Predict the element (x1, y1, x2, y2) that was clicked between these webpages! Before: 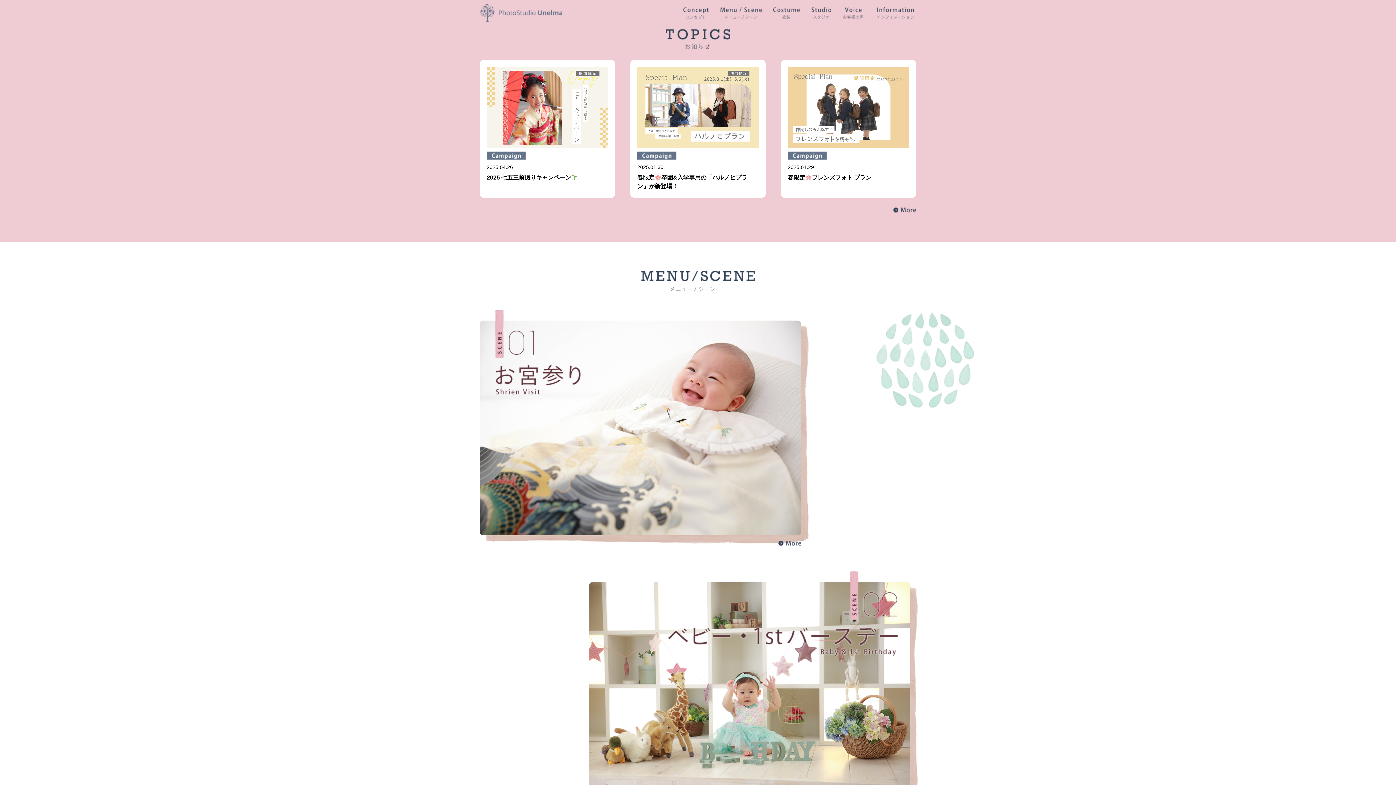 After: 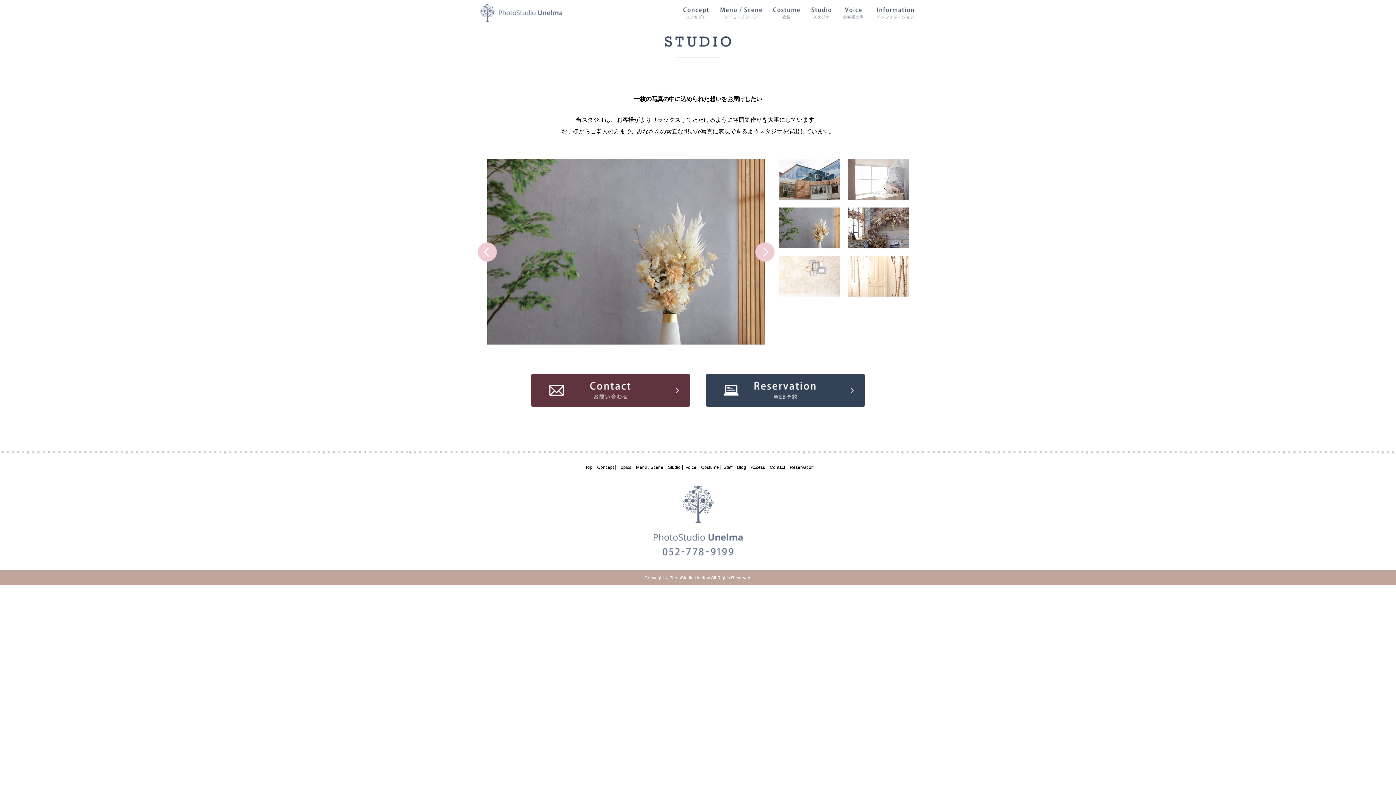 Action: label: STUDIO bbox: (810, 7, 832, 22)